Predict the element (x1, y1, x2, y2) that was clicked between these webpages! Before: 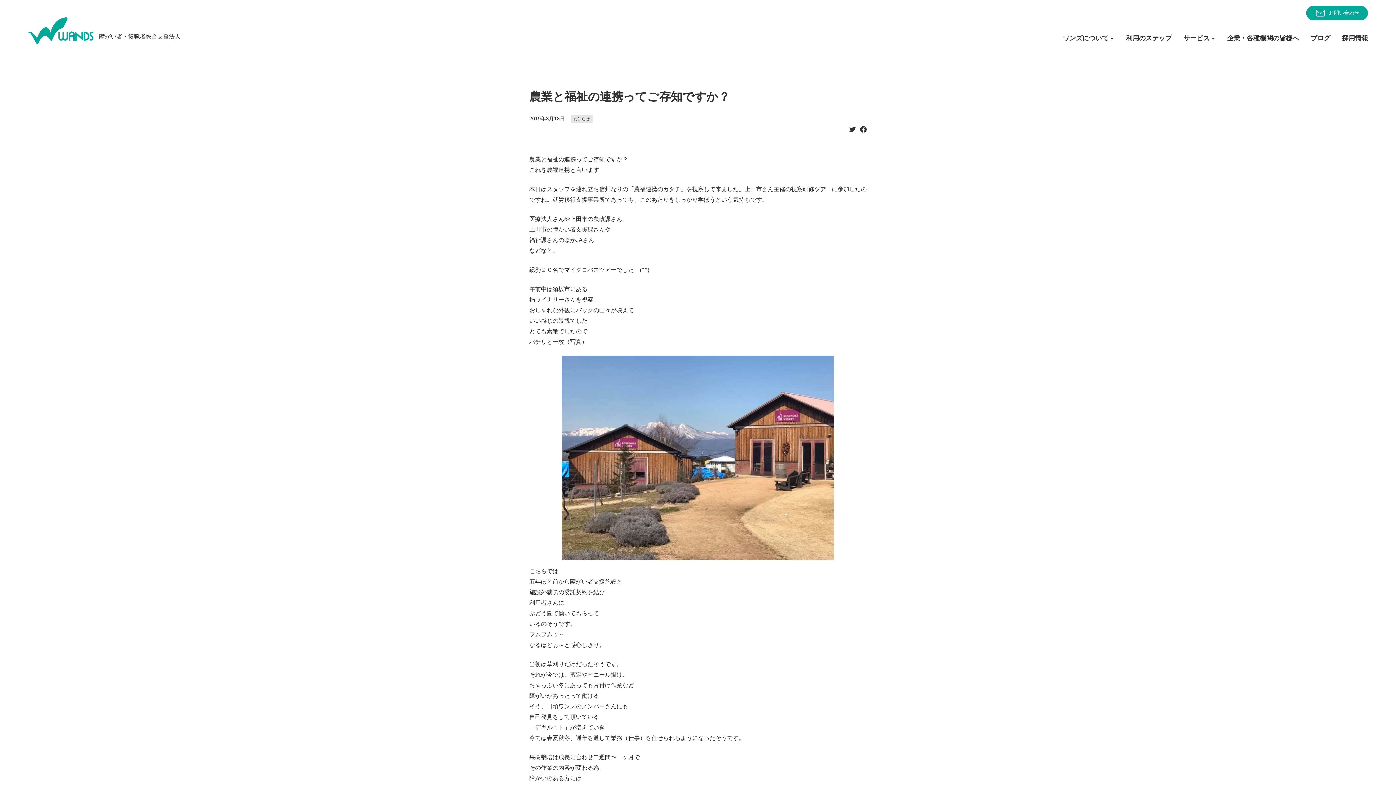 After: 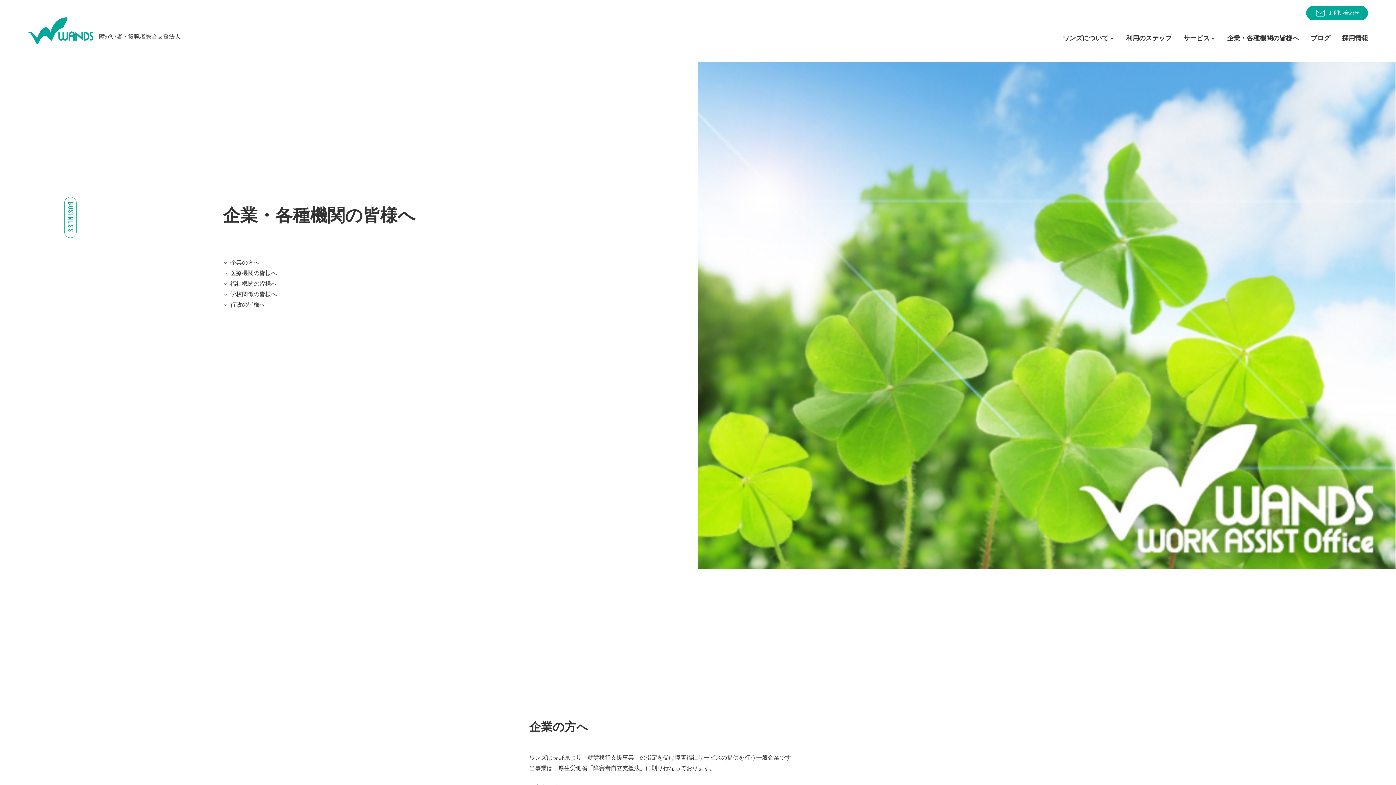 Action: bbox: (1227, 26, 1299, 50) label: 企業・各種機関の皆様へ